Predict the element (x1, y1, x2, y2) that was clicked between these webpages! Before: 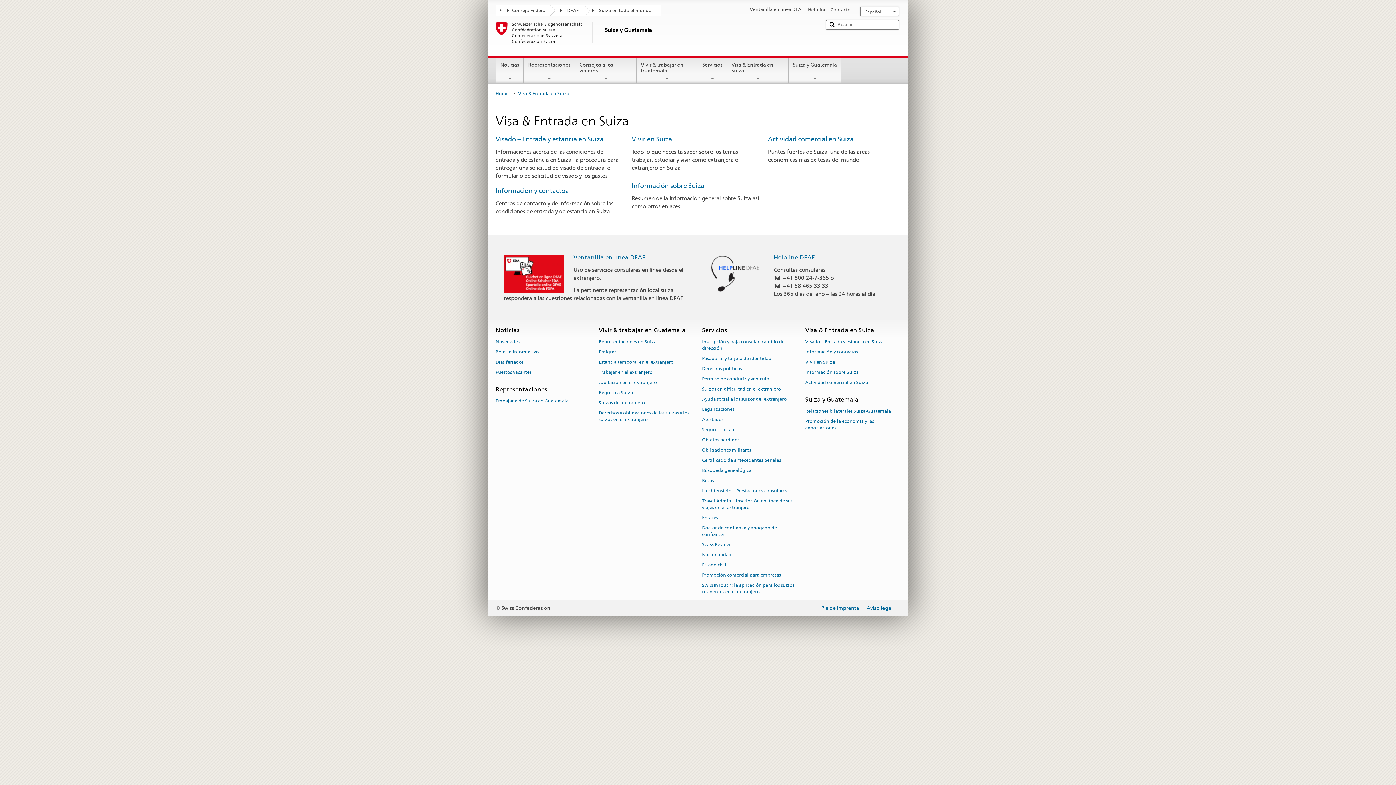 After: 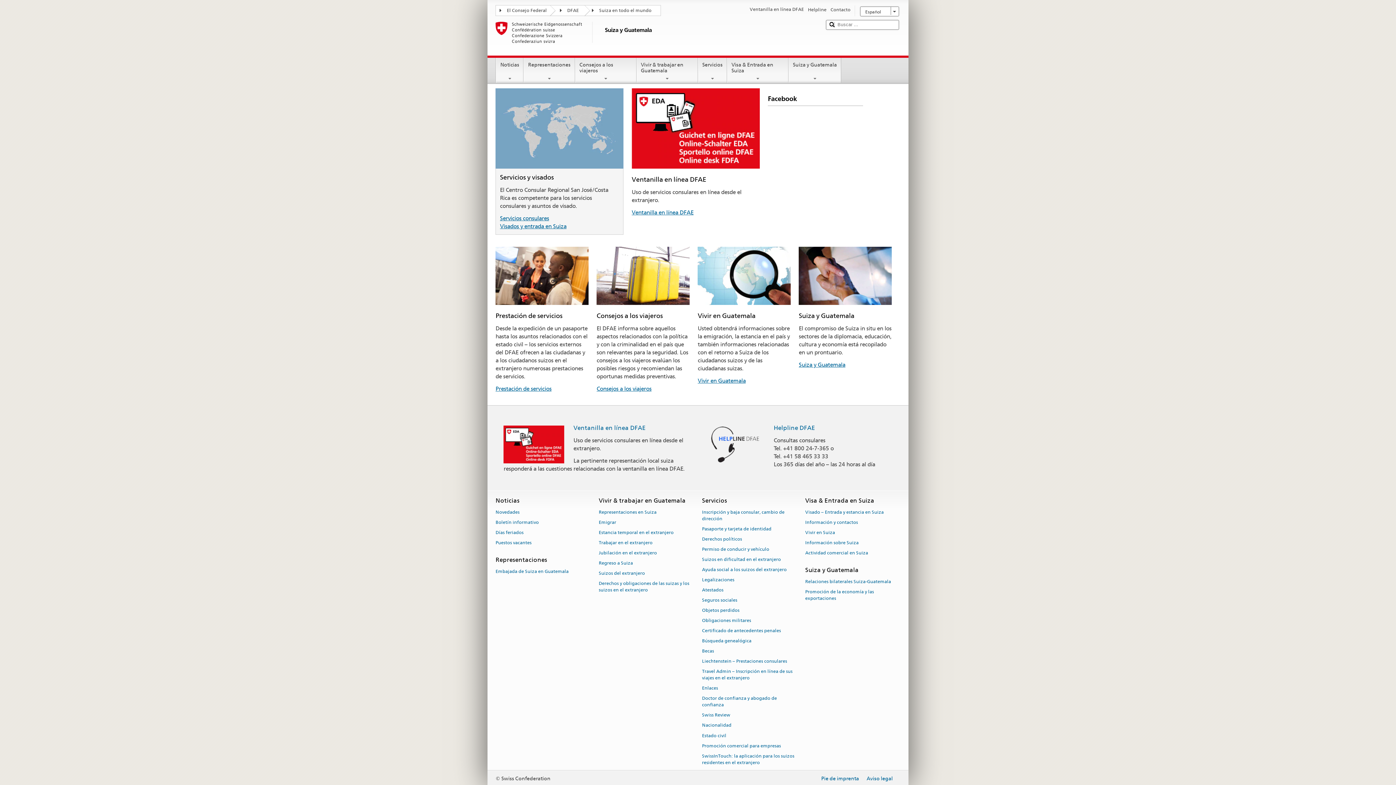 Action: bbox: (495, 21, 819, 52) label: Suiza y Guatemala